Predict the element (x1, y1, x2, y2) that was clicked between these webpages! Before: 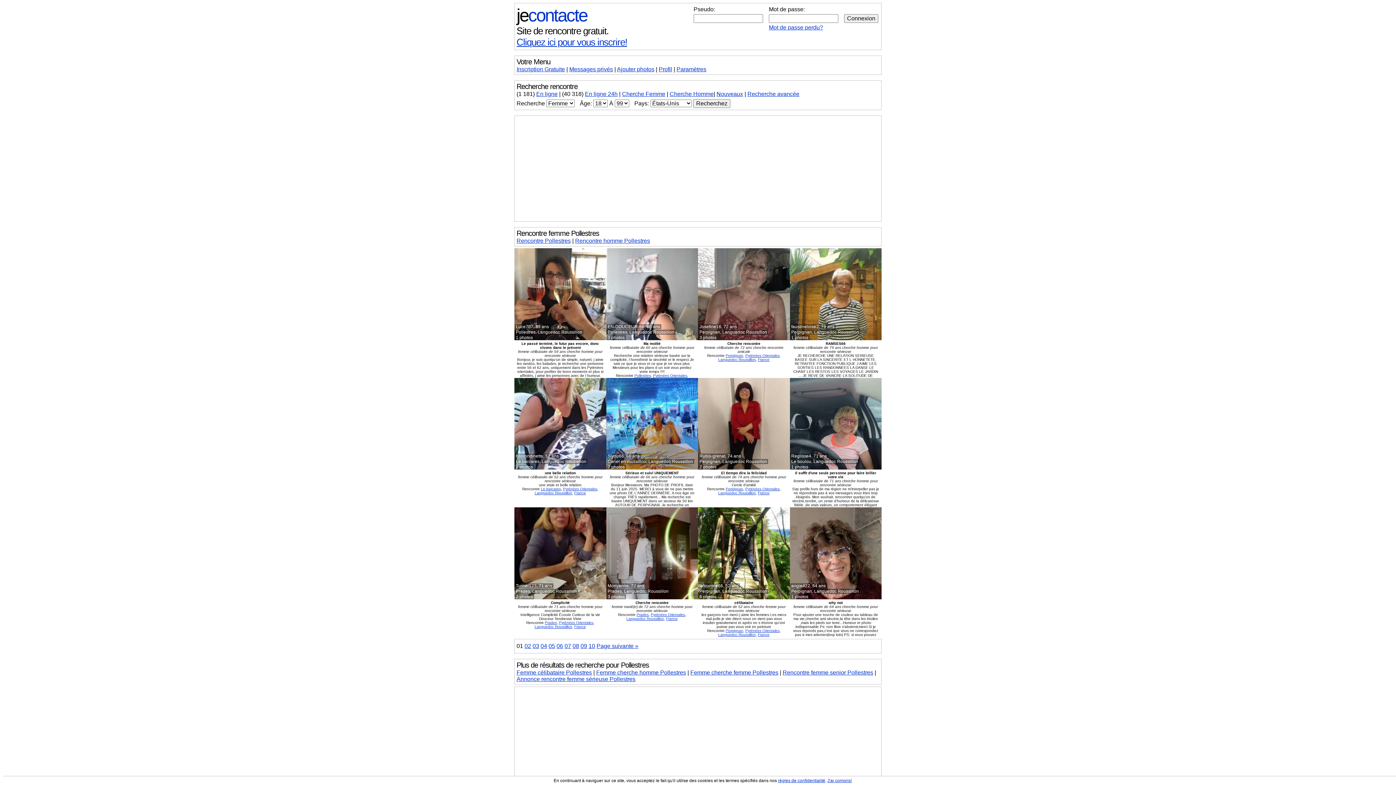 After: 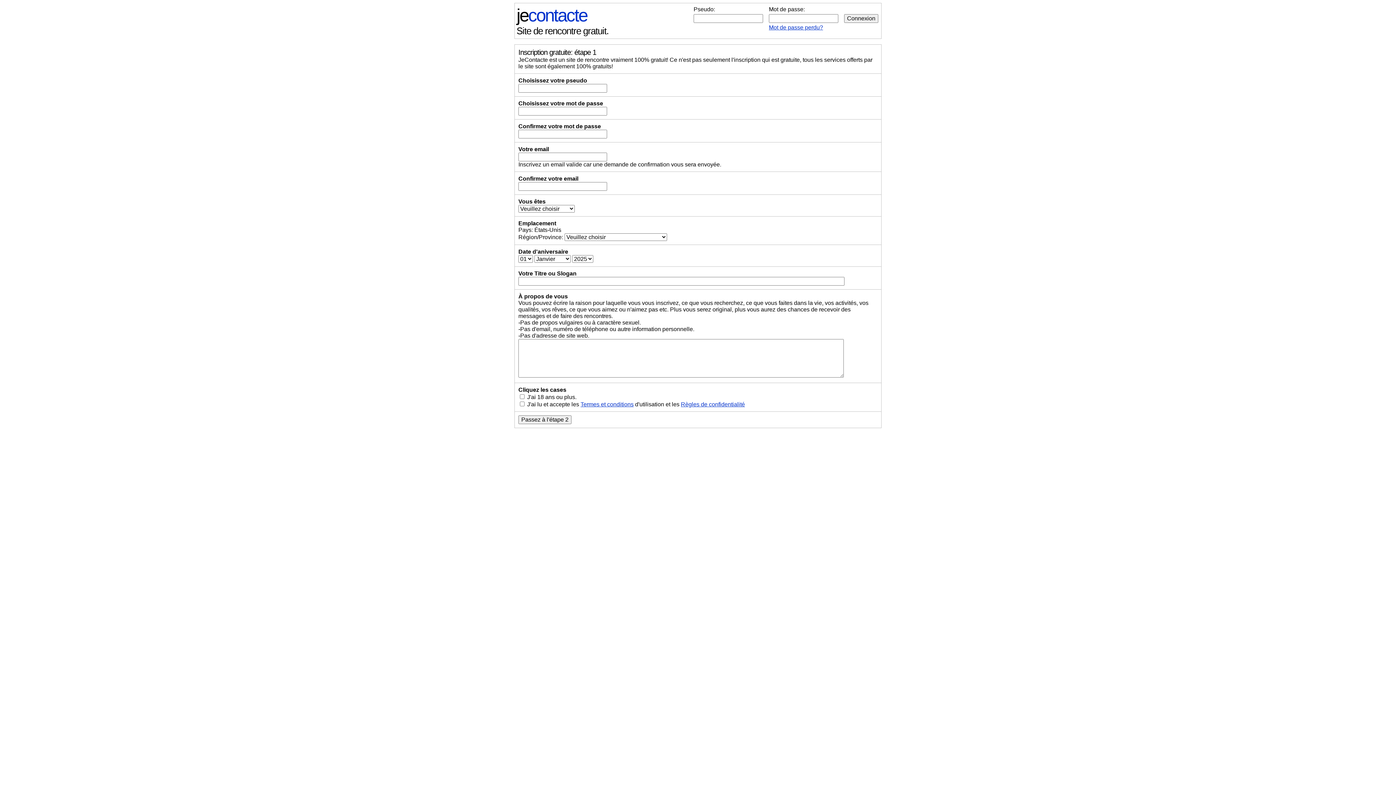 Action: bbox: (516, 66, 565, 72) label: Inscription Gratuite